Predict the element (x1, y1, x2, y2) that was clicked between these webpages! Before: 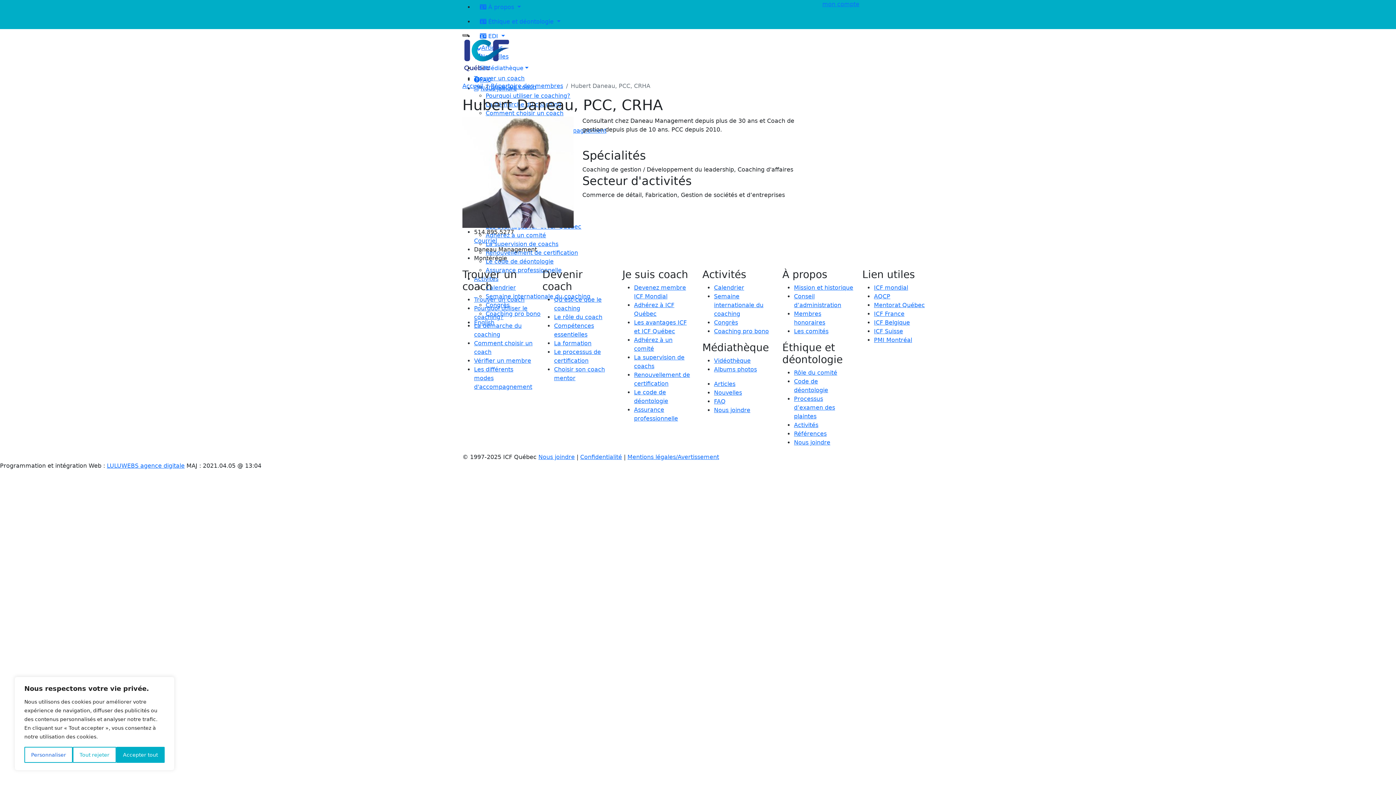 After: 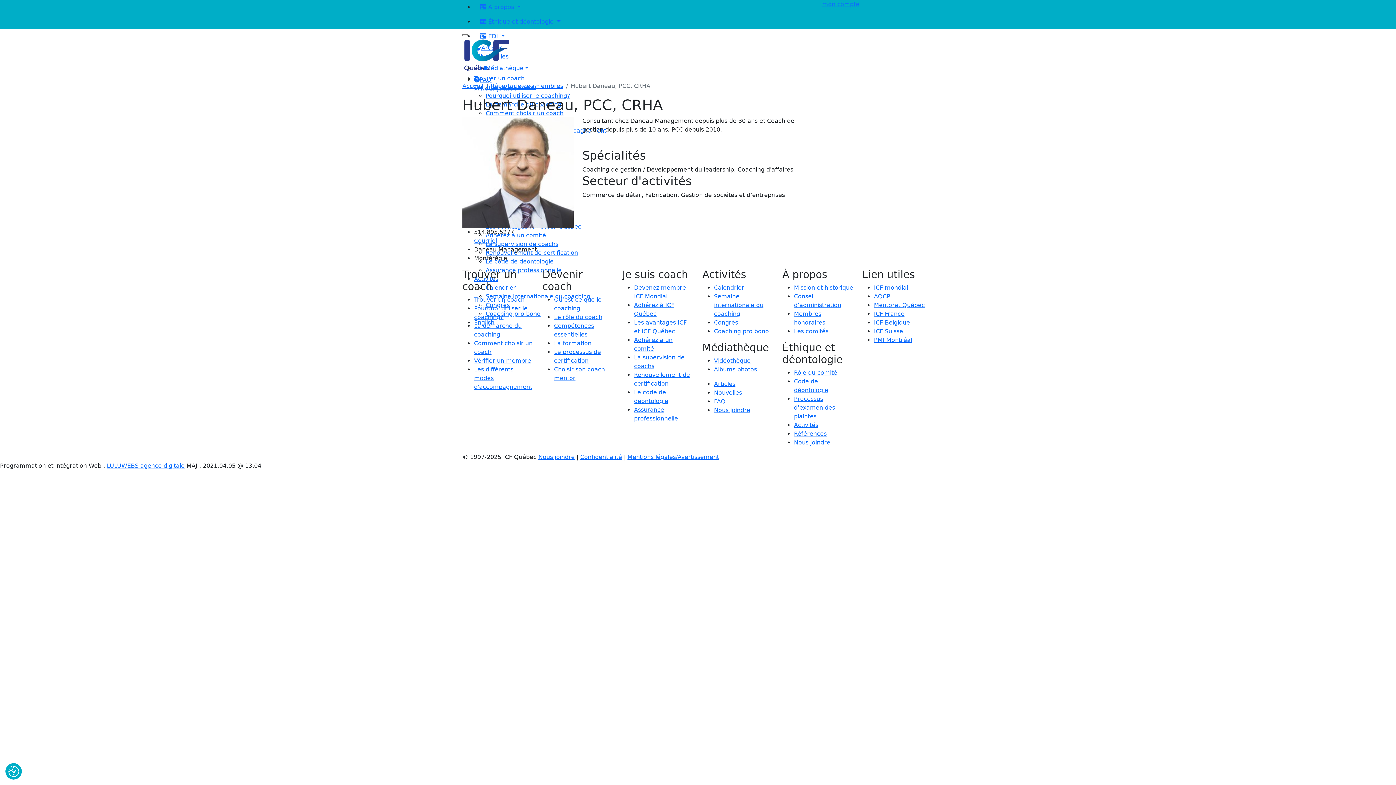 Action: label: Tout rejeter bbox: (72, 747, 116, 763)